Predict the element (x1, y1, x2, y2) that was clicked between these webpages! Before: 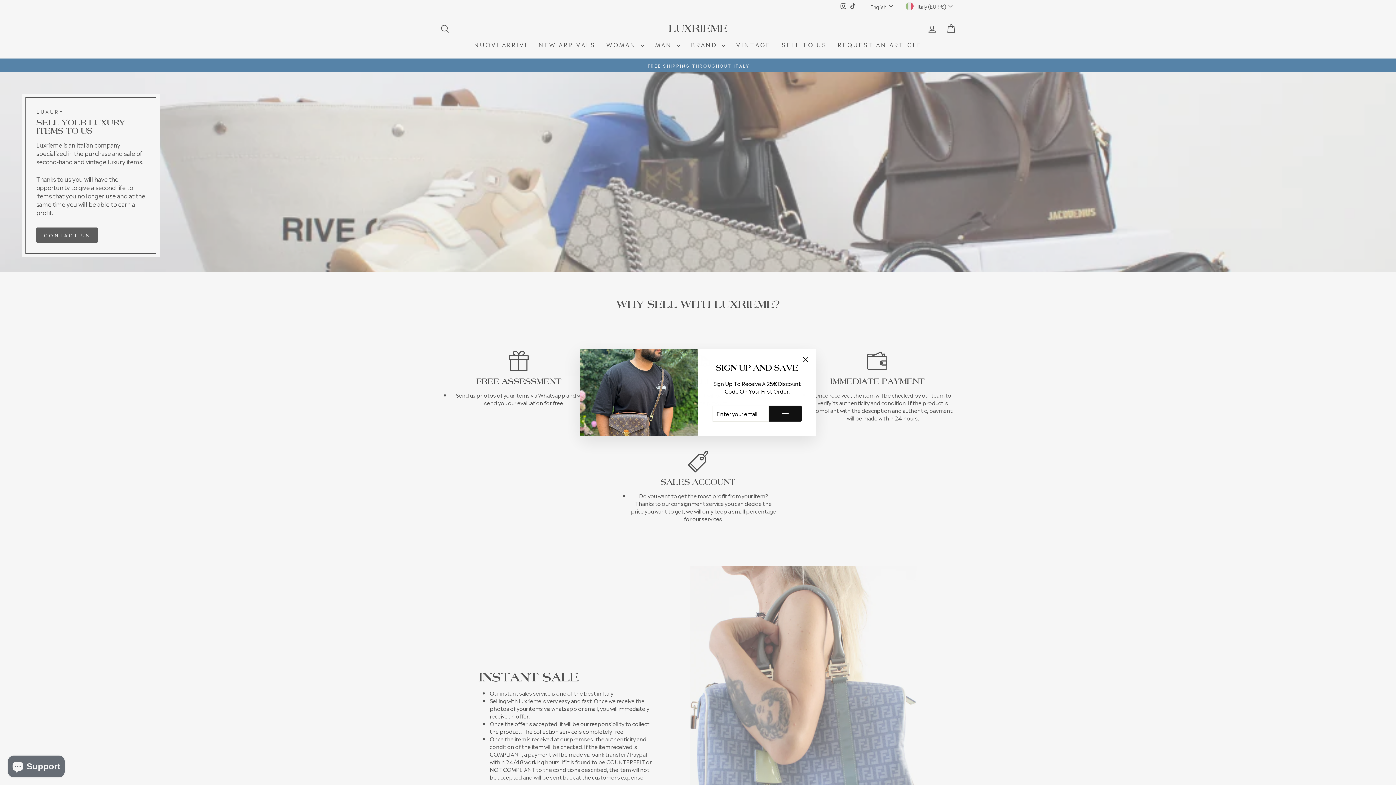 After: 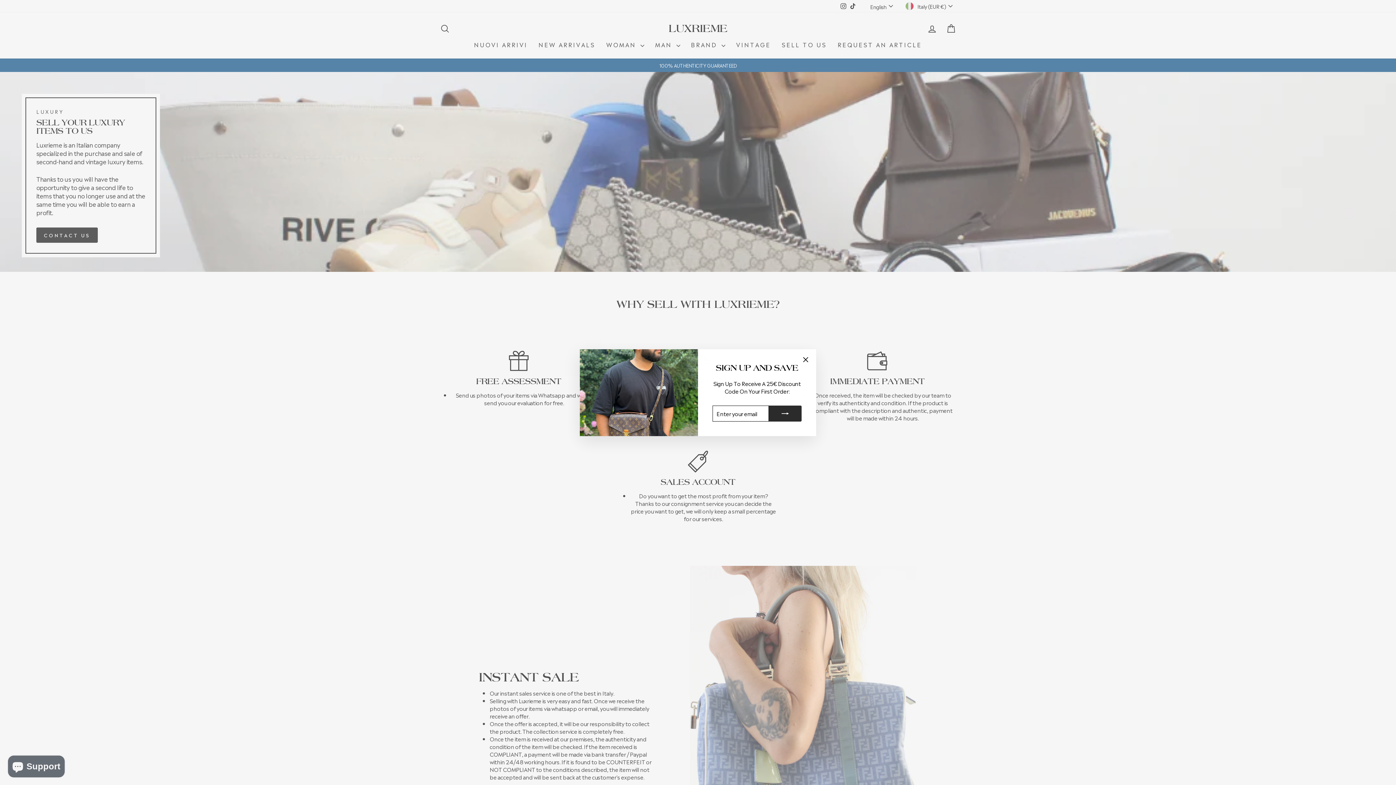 Action: bbox: (769, 405, 801, 421)